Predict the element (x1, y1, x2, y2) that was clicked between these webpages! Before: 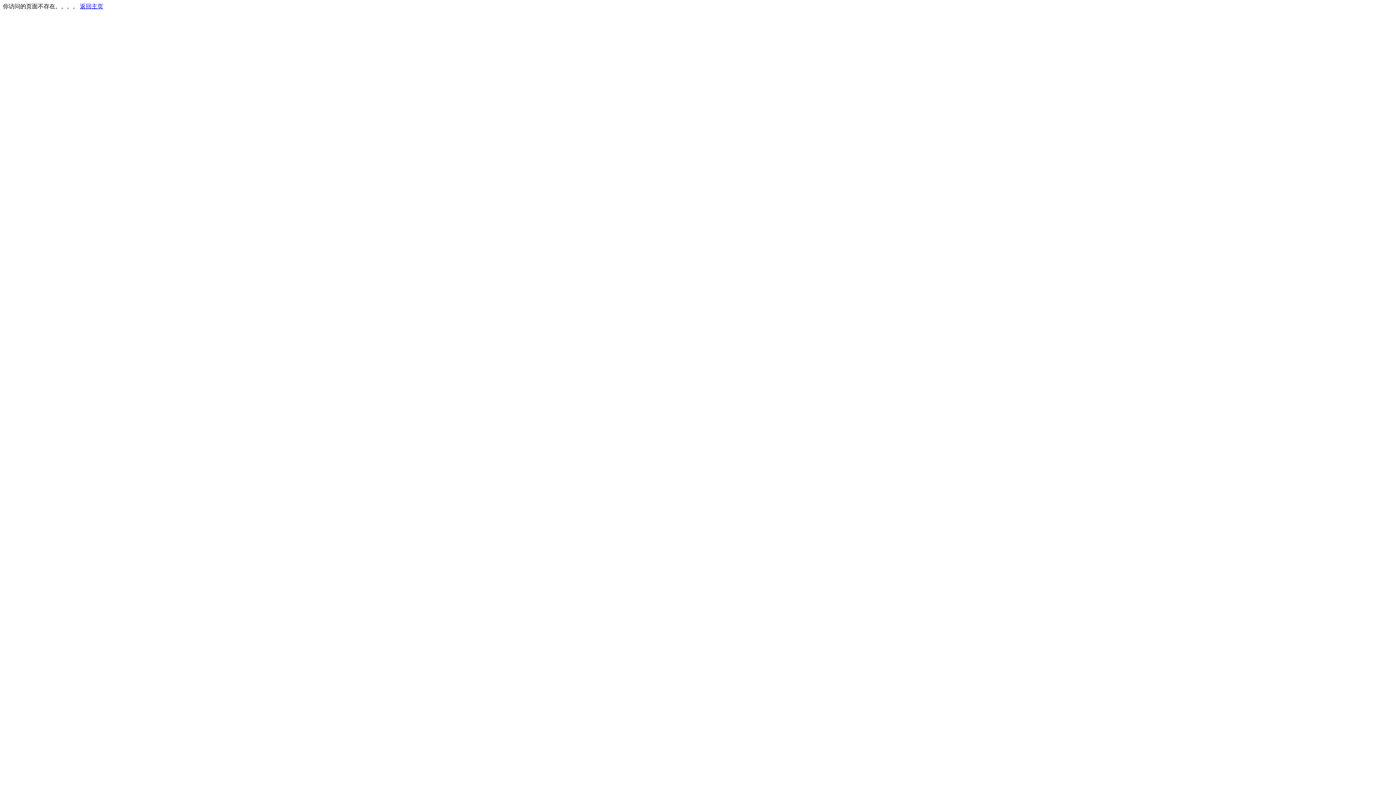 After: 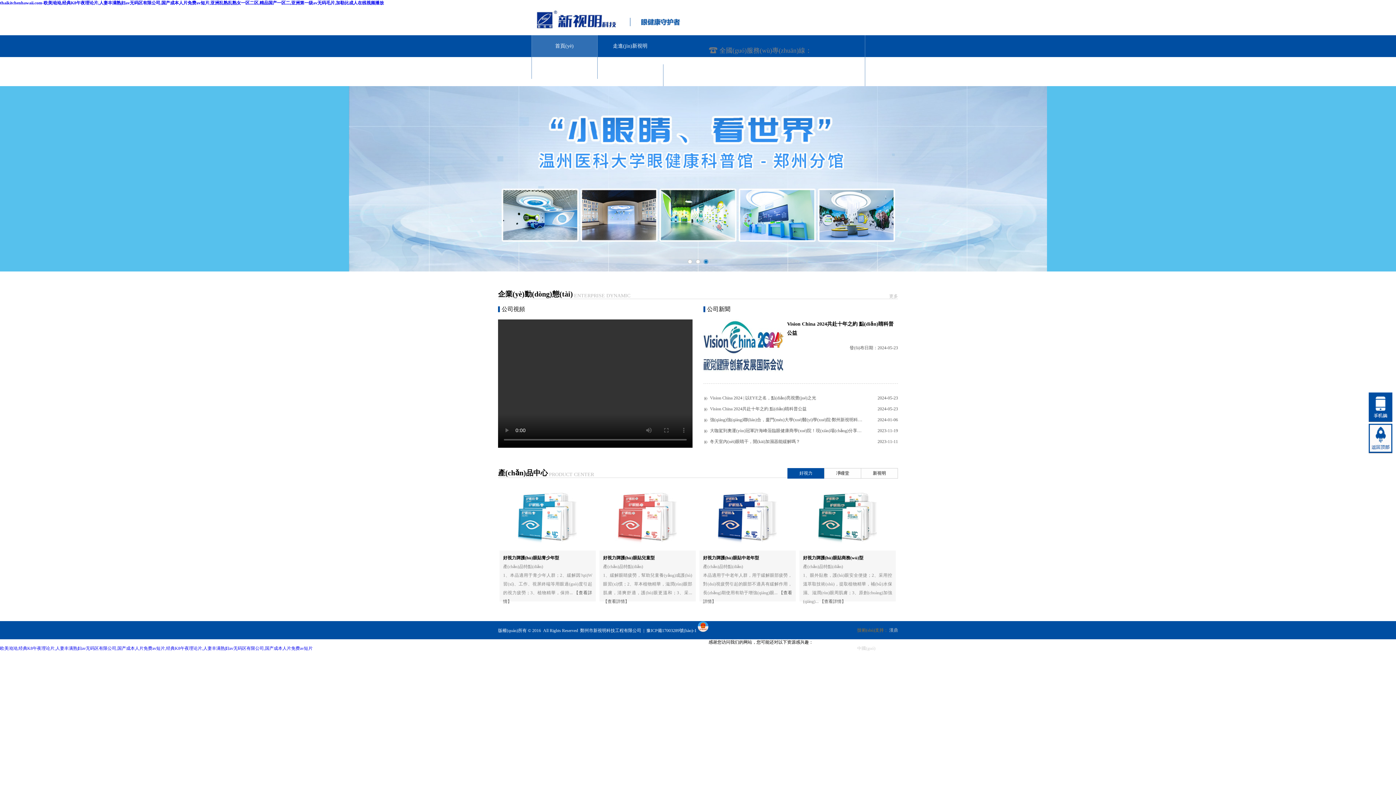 Action: label: 返回主页 bbox: (80, 3, 103, 9)